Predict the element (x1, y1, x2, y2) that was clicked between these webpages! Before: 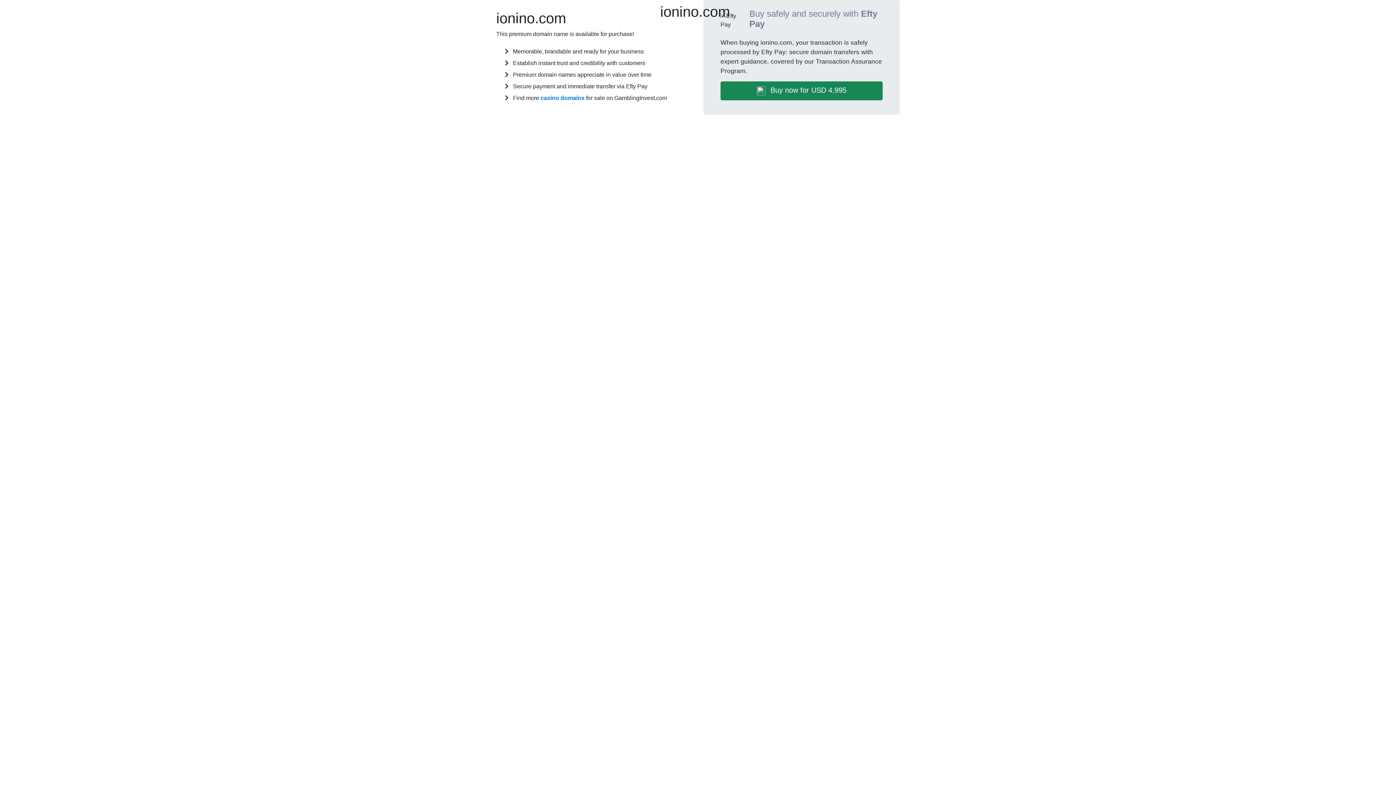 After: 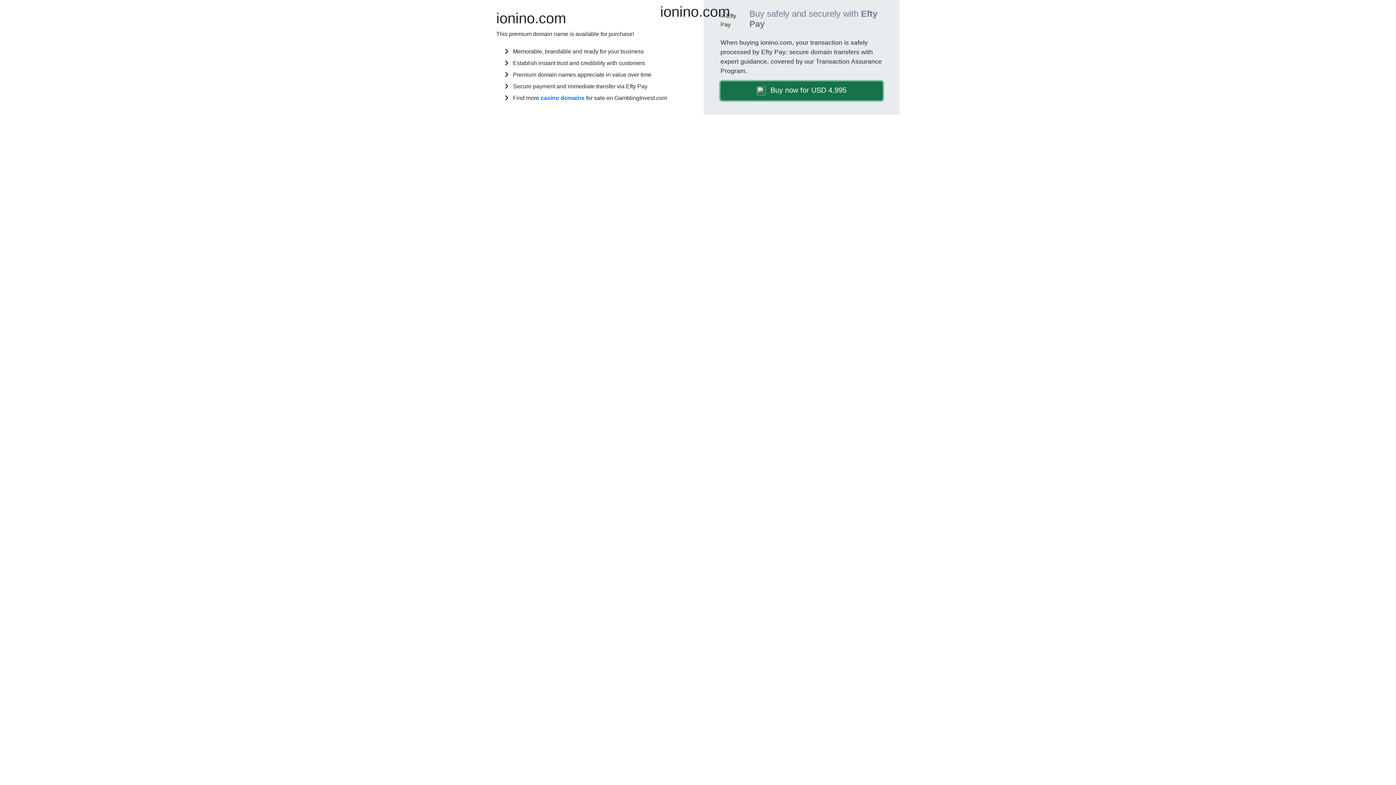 Action: label:  Buy now for USD 4,995 bbox: (720, 81, 882, 100)